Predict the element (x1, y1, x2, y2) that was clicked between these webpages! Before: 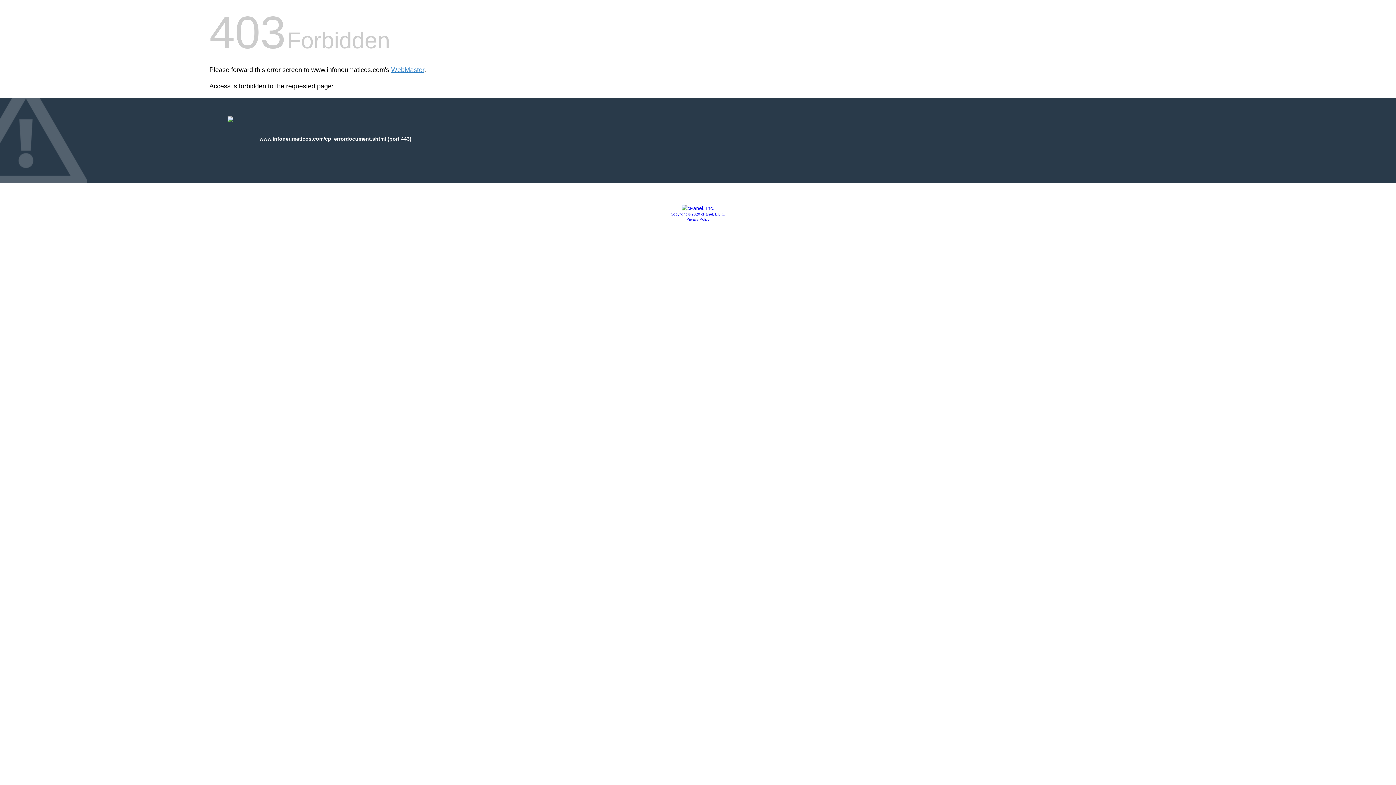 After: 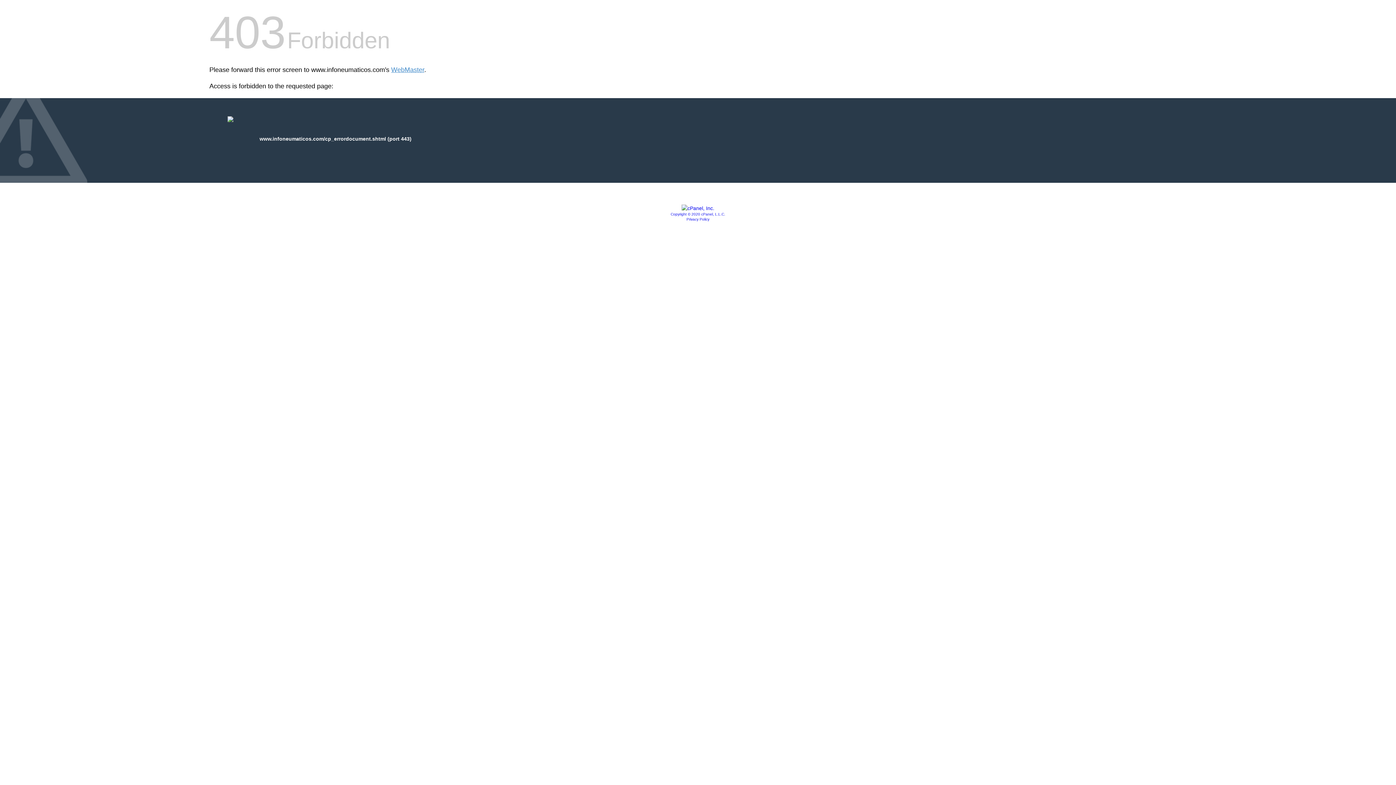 Action: bbox: (686, 217, 709, 221) label: Privacy Policy